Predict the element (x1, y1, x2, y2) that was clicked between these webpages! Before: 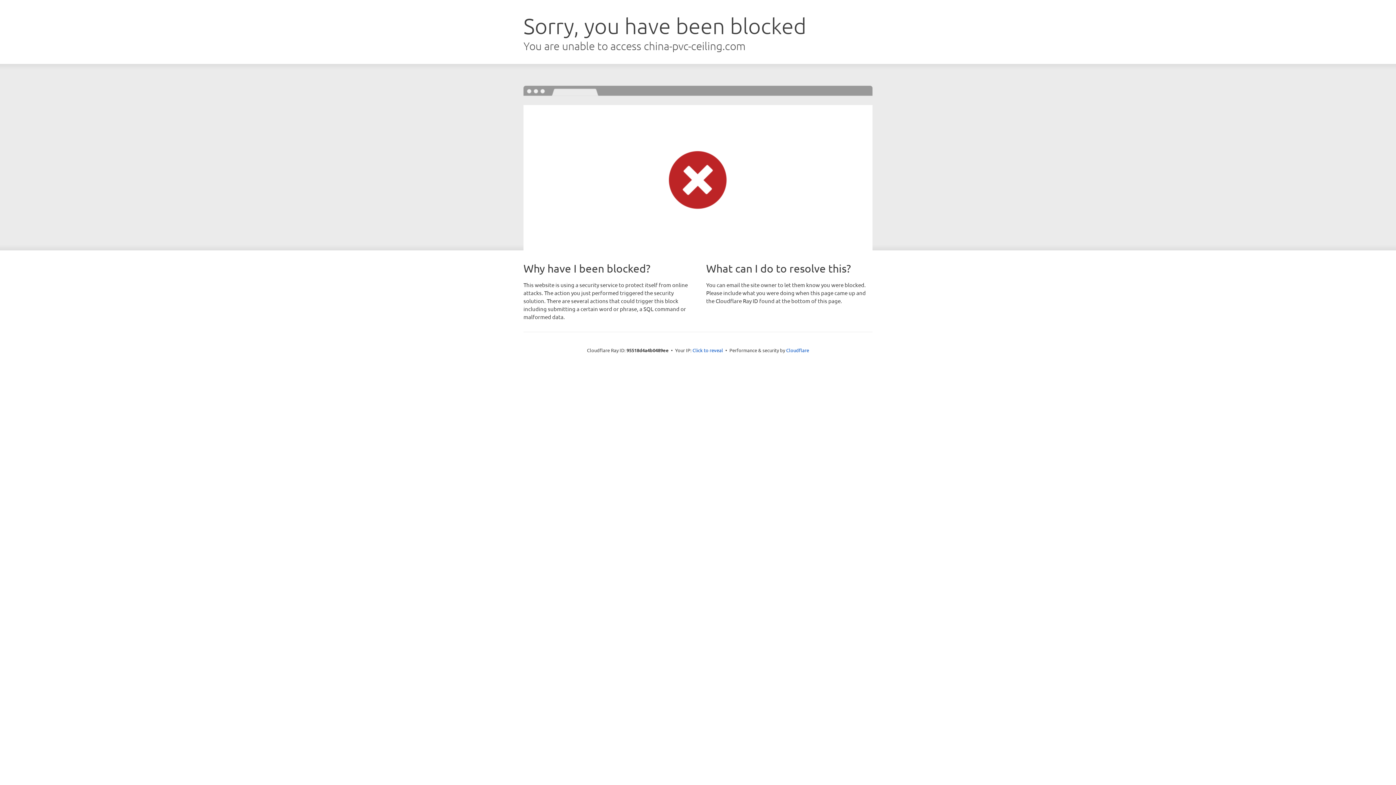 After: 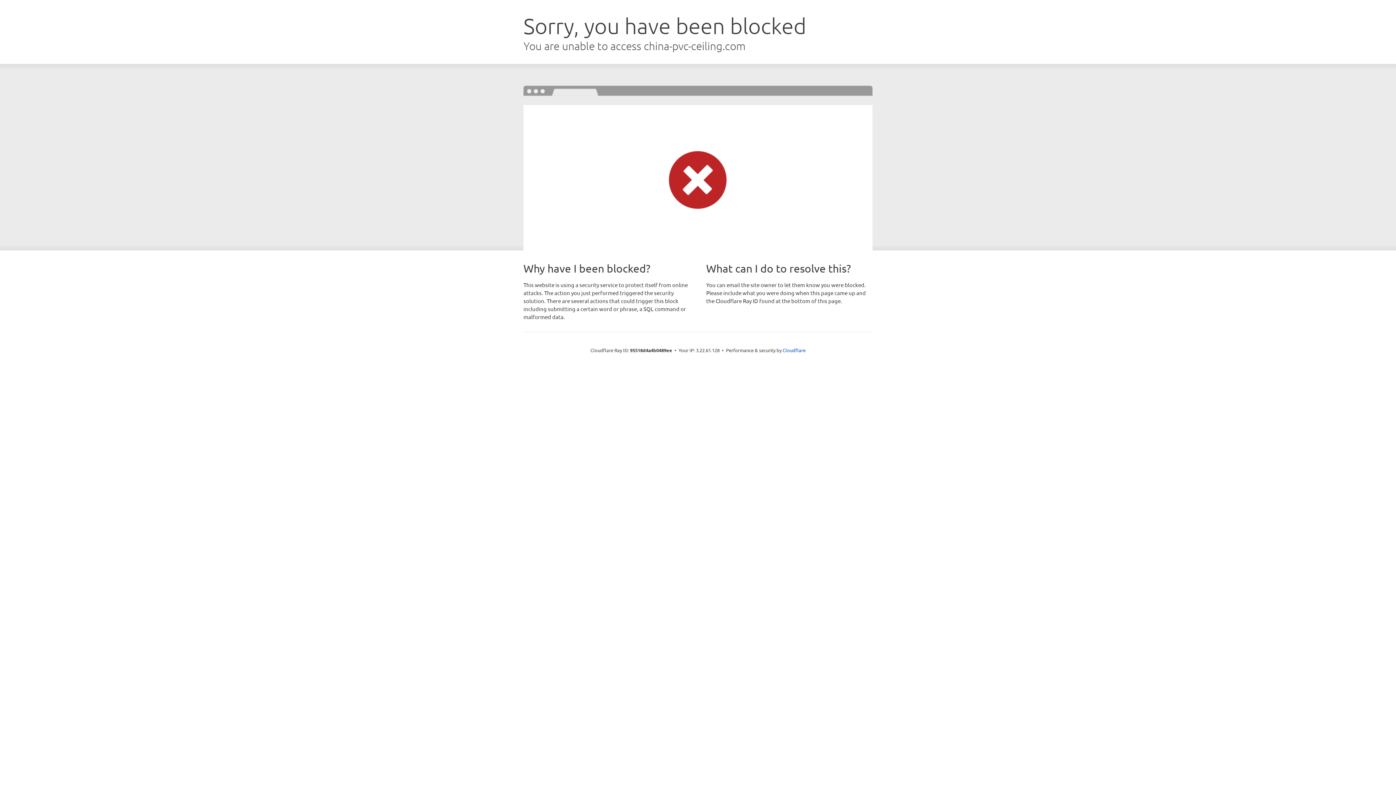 Action: label: Click to reveal bbox: (692, 346, 723, 353)